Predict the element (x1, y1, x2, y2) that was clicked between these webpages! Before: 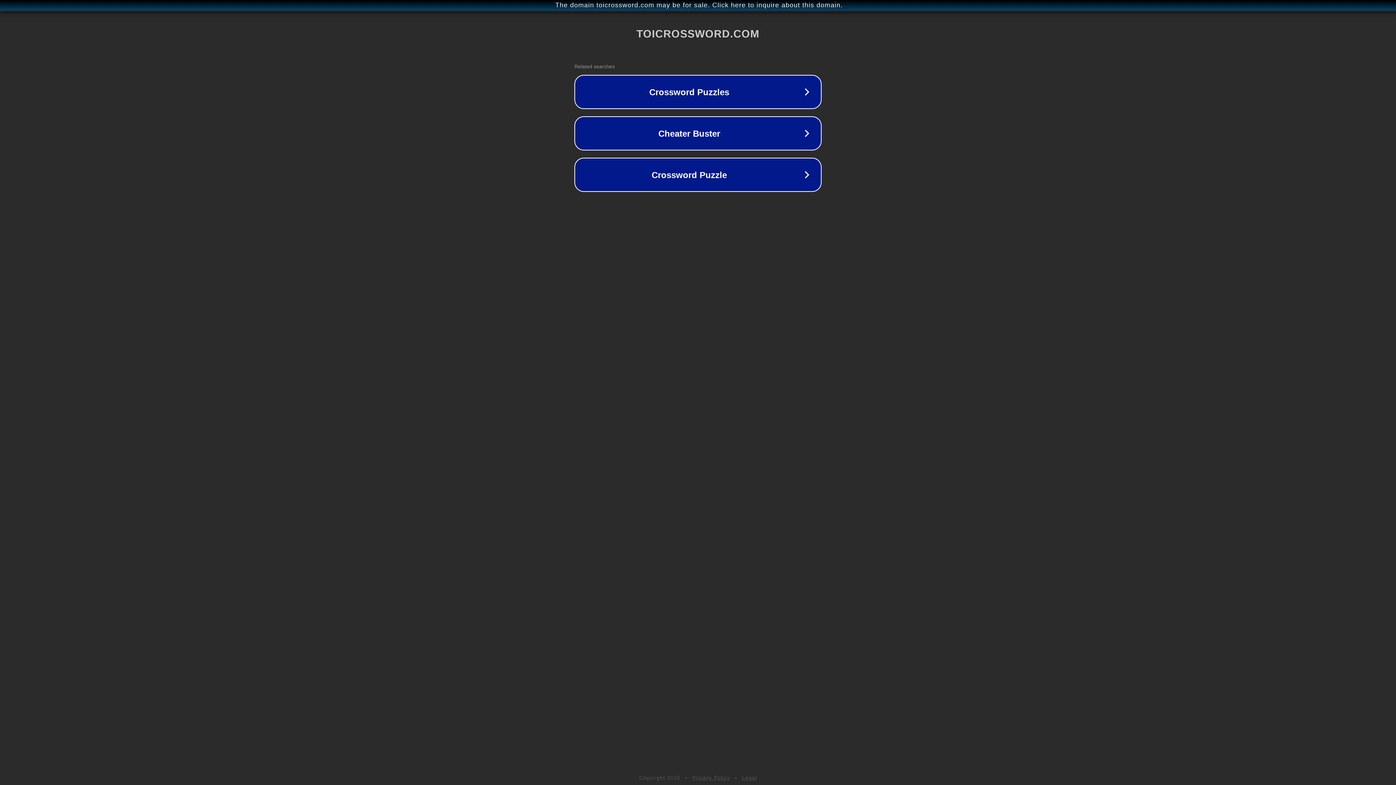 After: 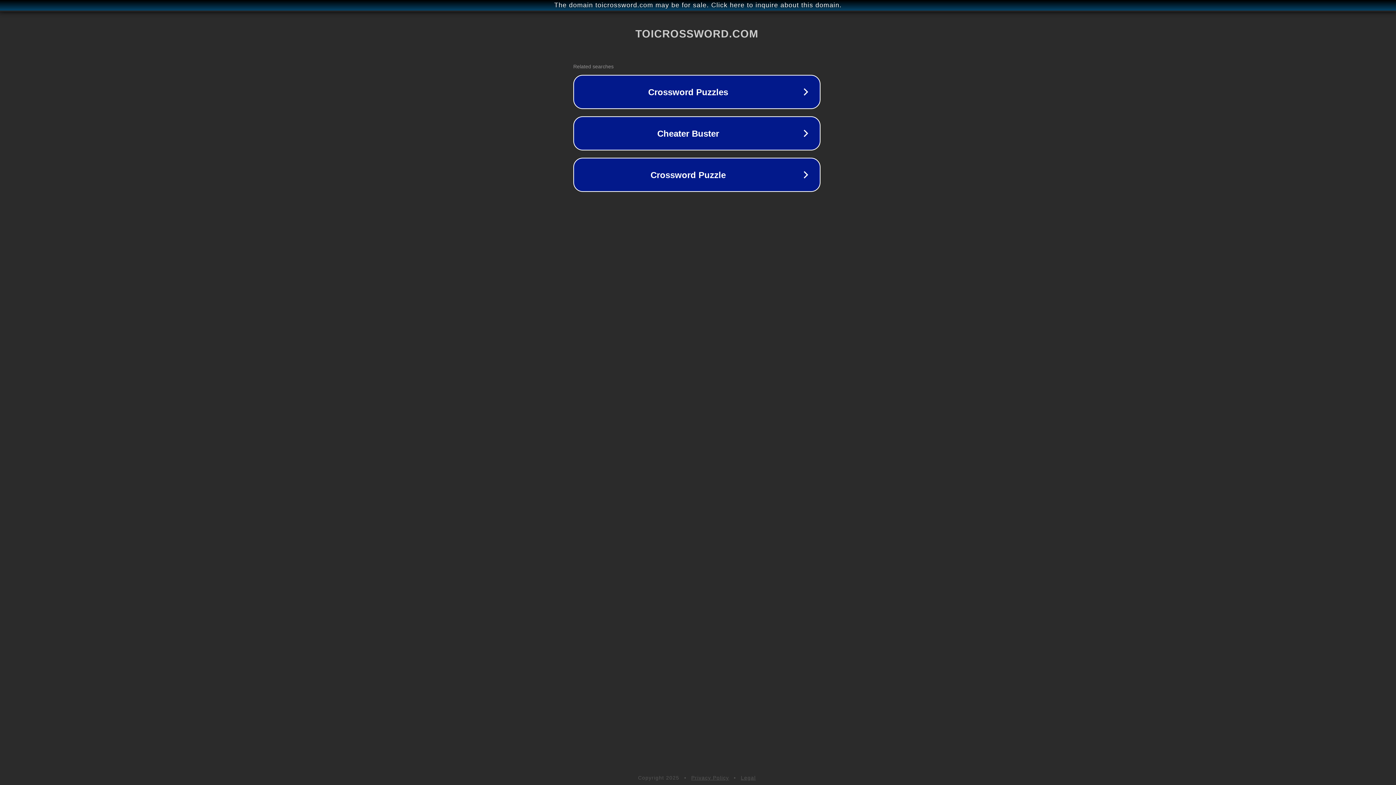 Action: bbox: (1, 1, 1397, 9) label: The domain toicrossword.com may be for sale. Click here to inquire about this domain.